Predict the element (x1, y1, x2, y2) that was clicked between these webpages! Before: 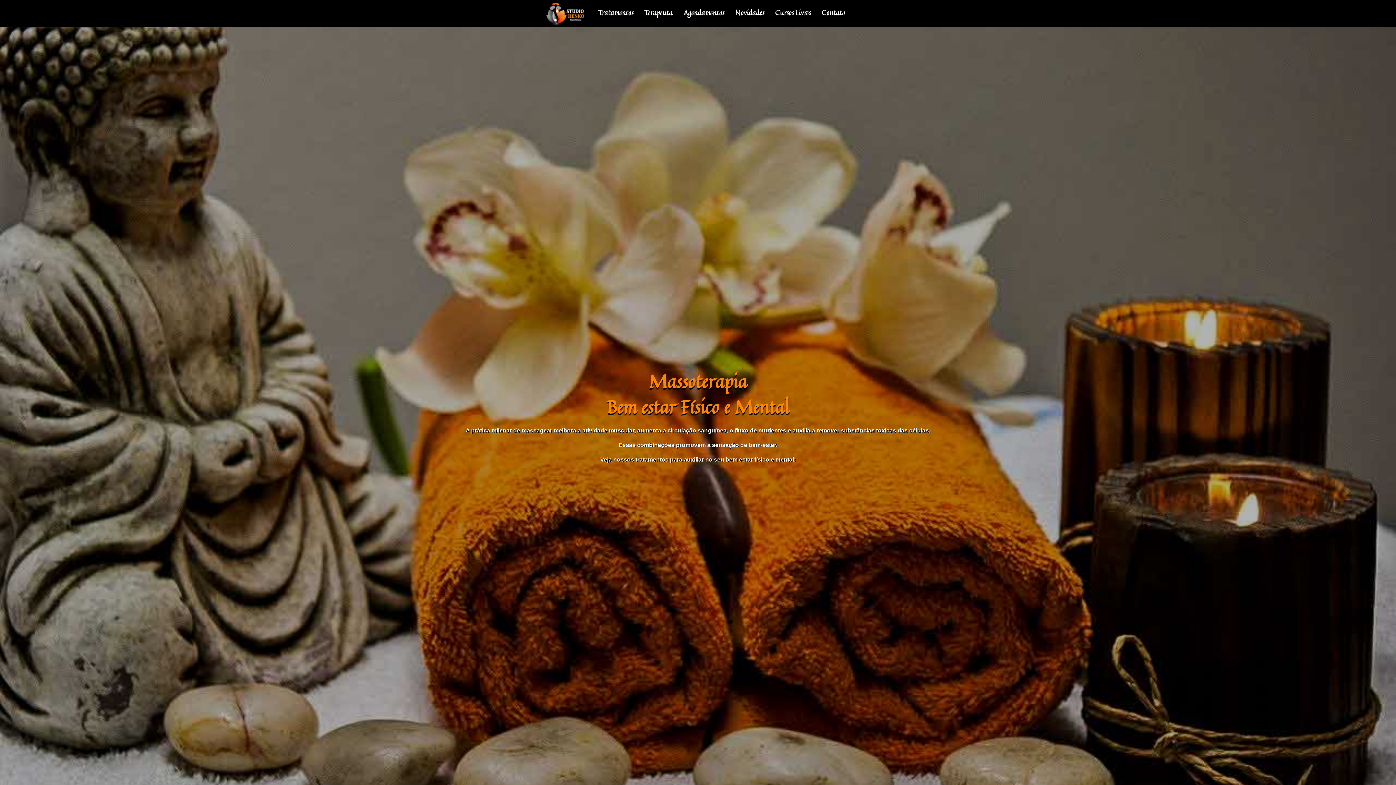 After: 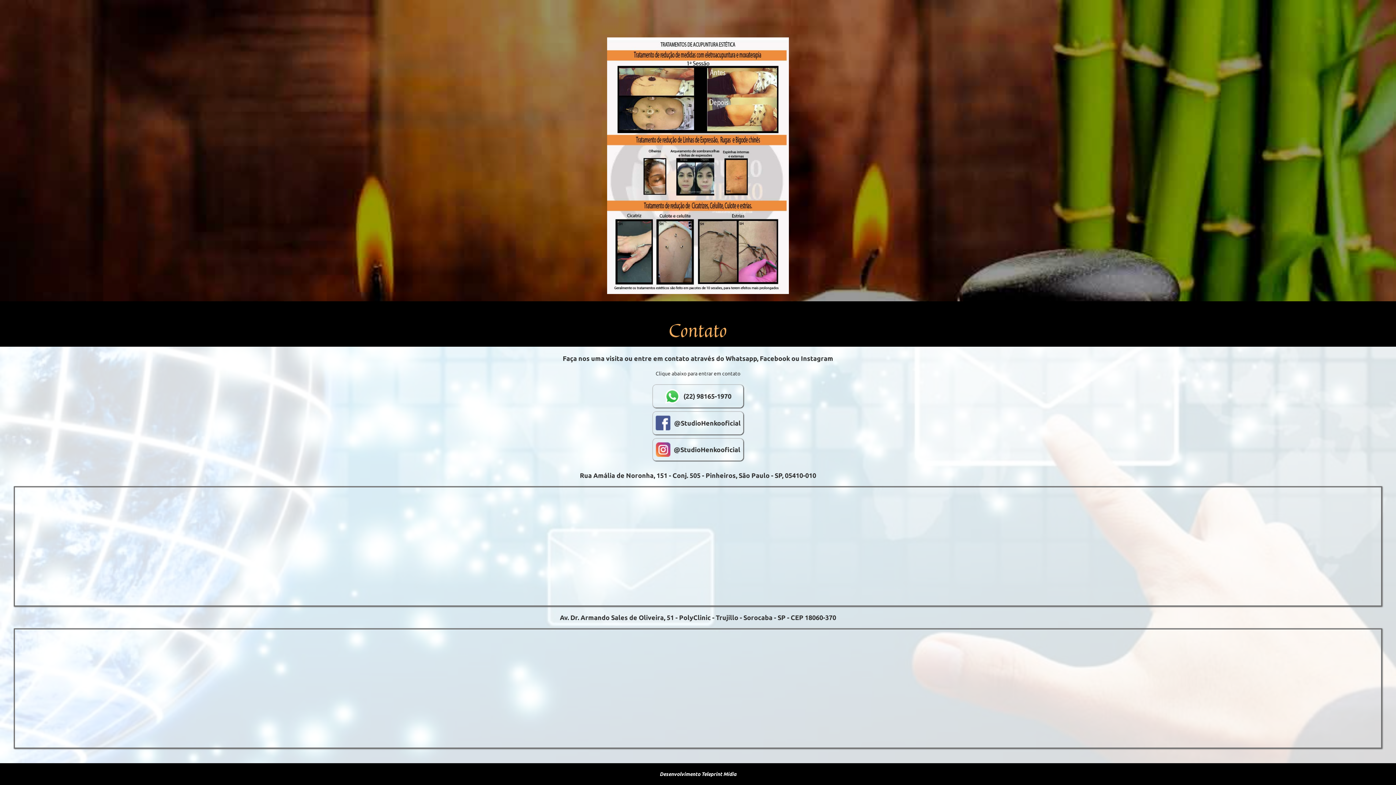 Action: bbox: (820, 0, 847, 27) label: Contato